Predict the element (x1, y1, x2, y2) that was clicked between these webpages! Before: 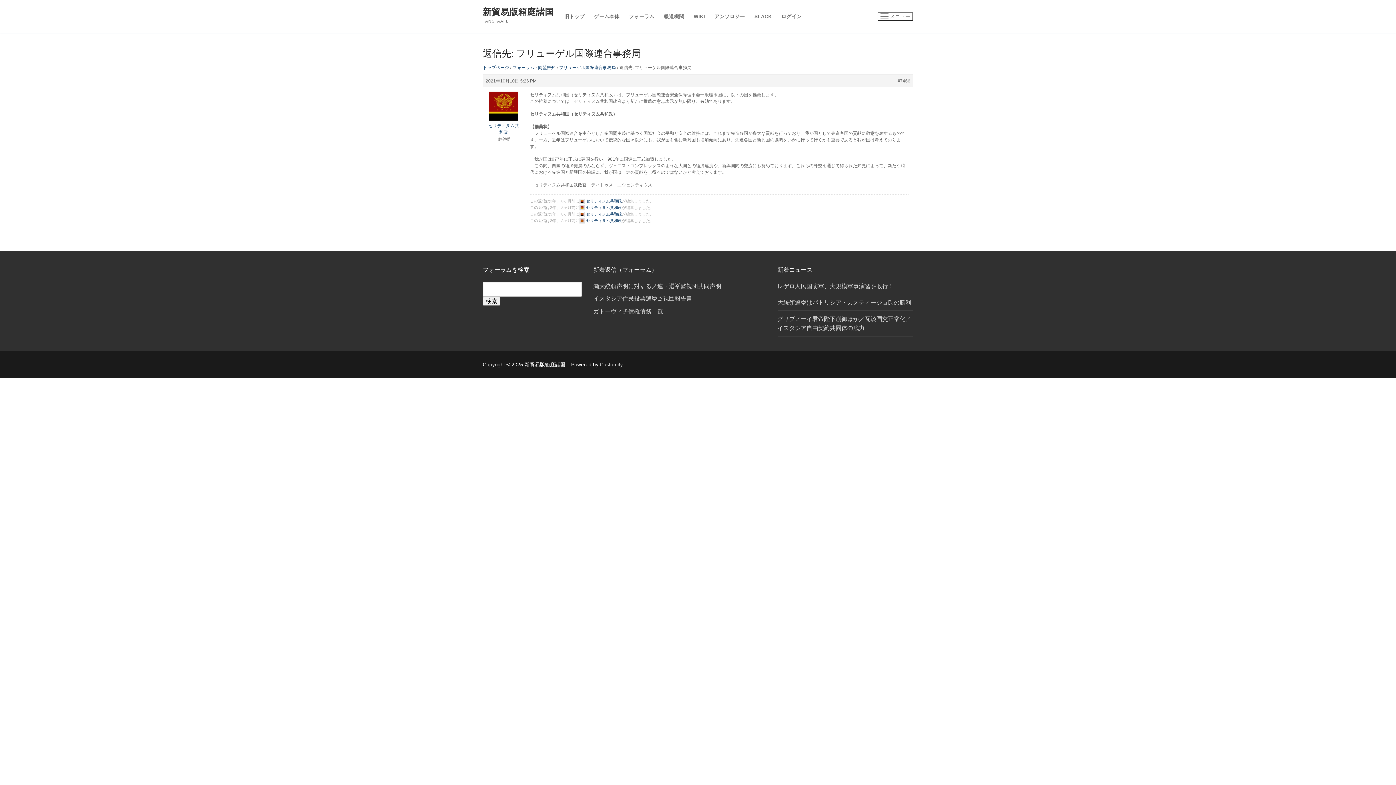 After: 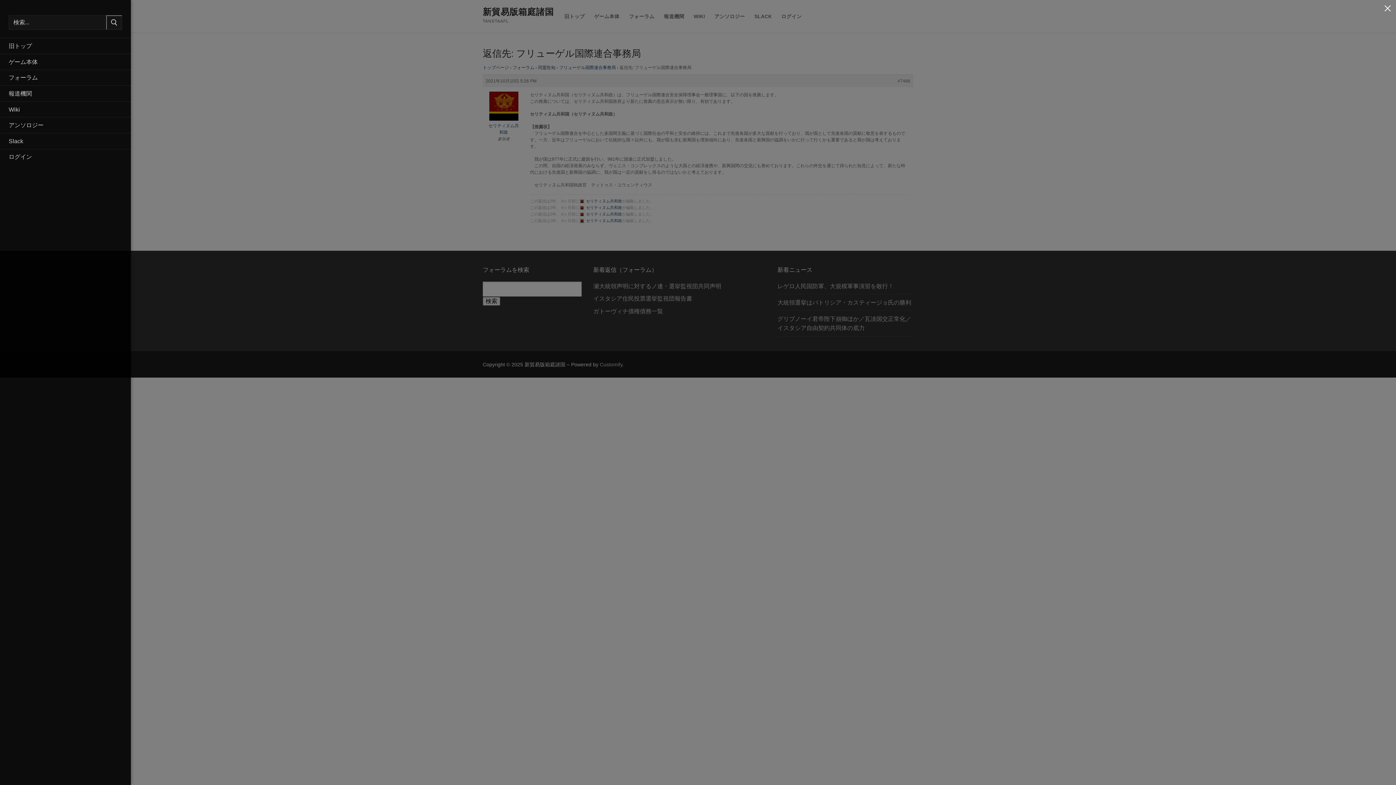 Action: bbox: (877, 12, 913, 20) label: nav icon